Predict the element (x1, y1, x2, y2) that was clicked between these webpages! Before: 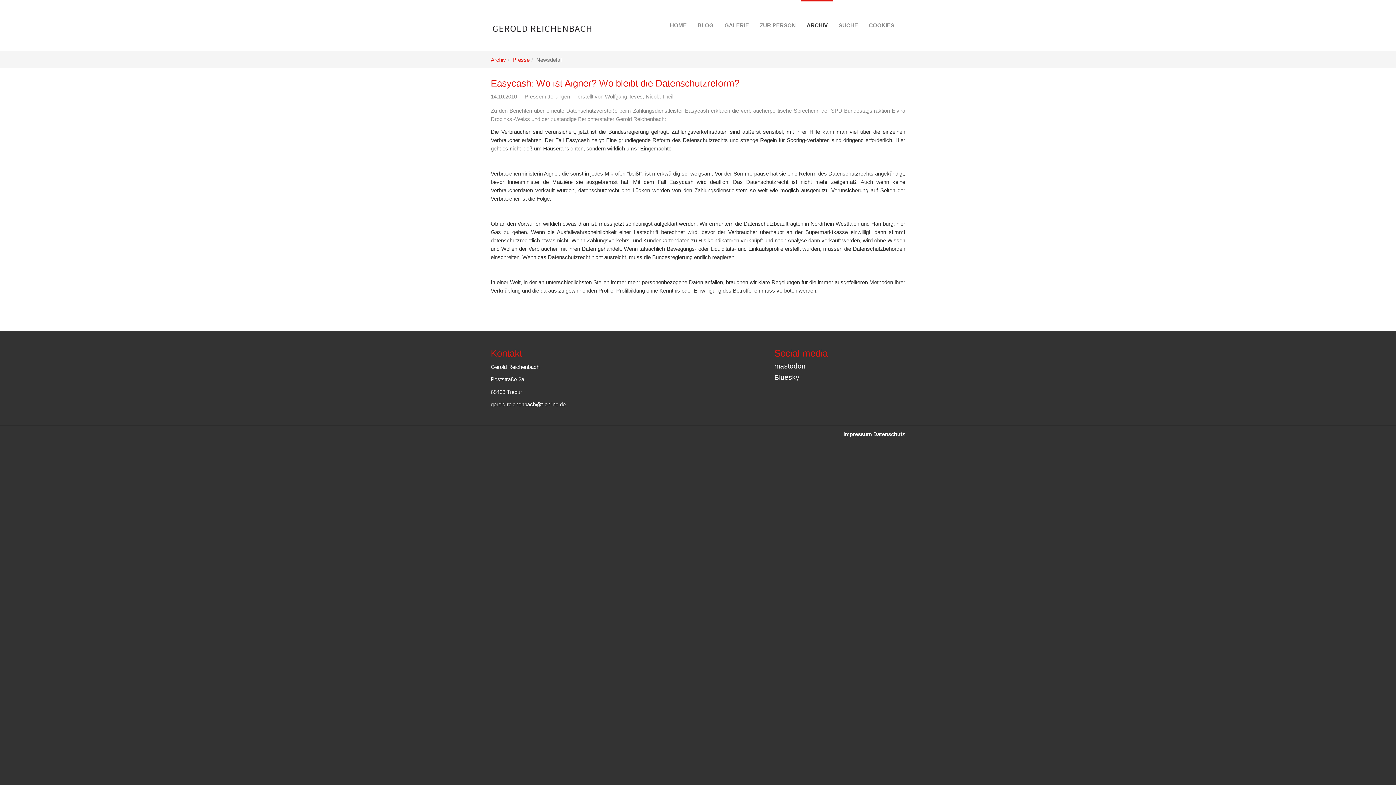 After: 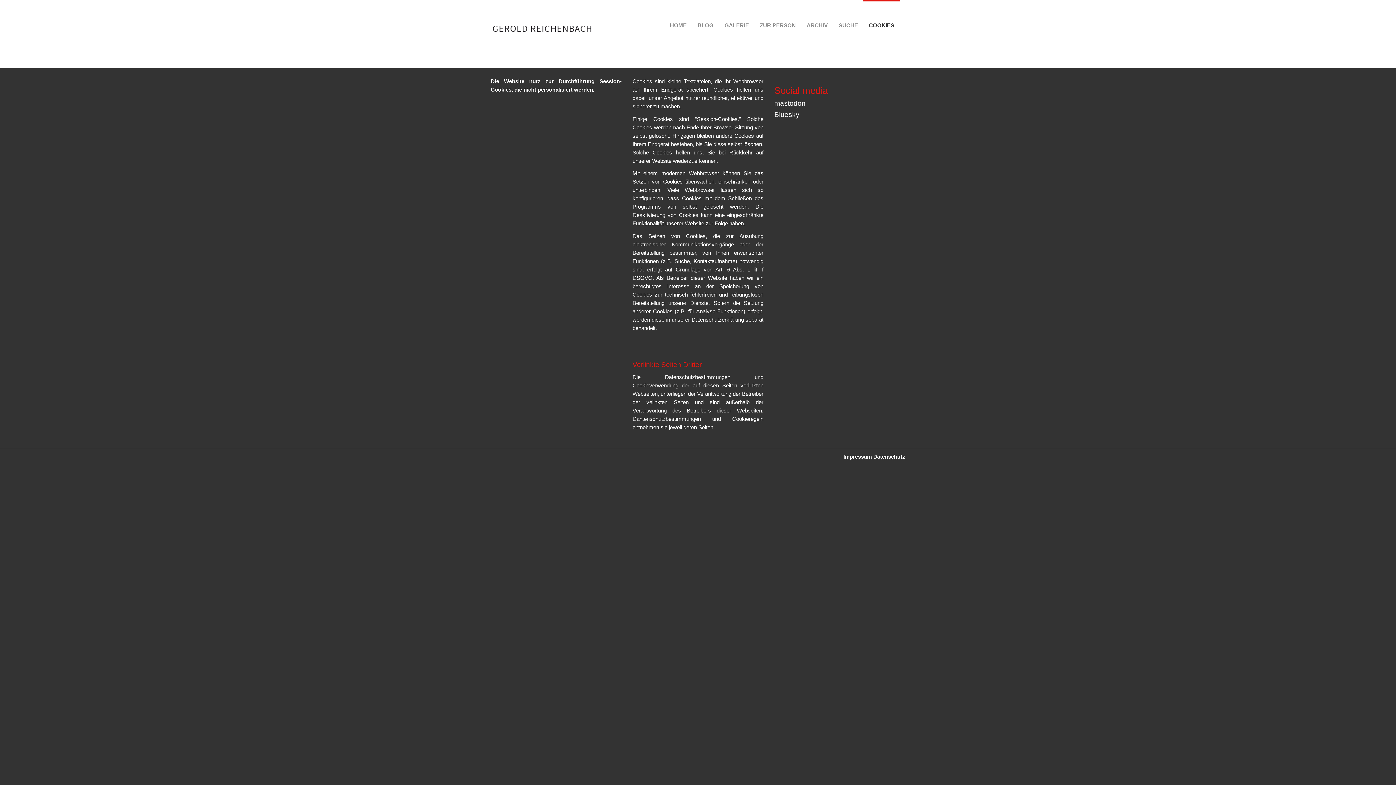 Action: label: COOKIES bbox: (863, 0, 900, 50)